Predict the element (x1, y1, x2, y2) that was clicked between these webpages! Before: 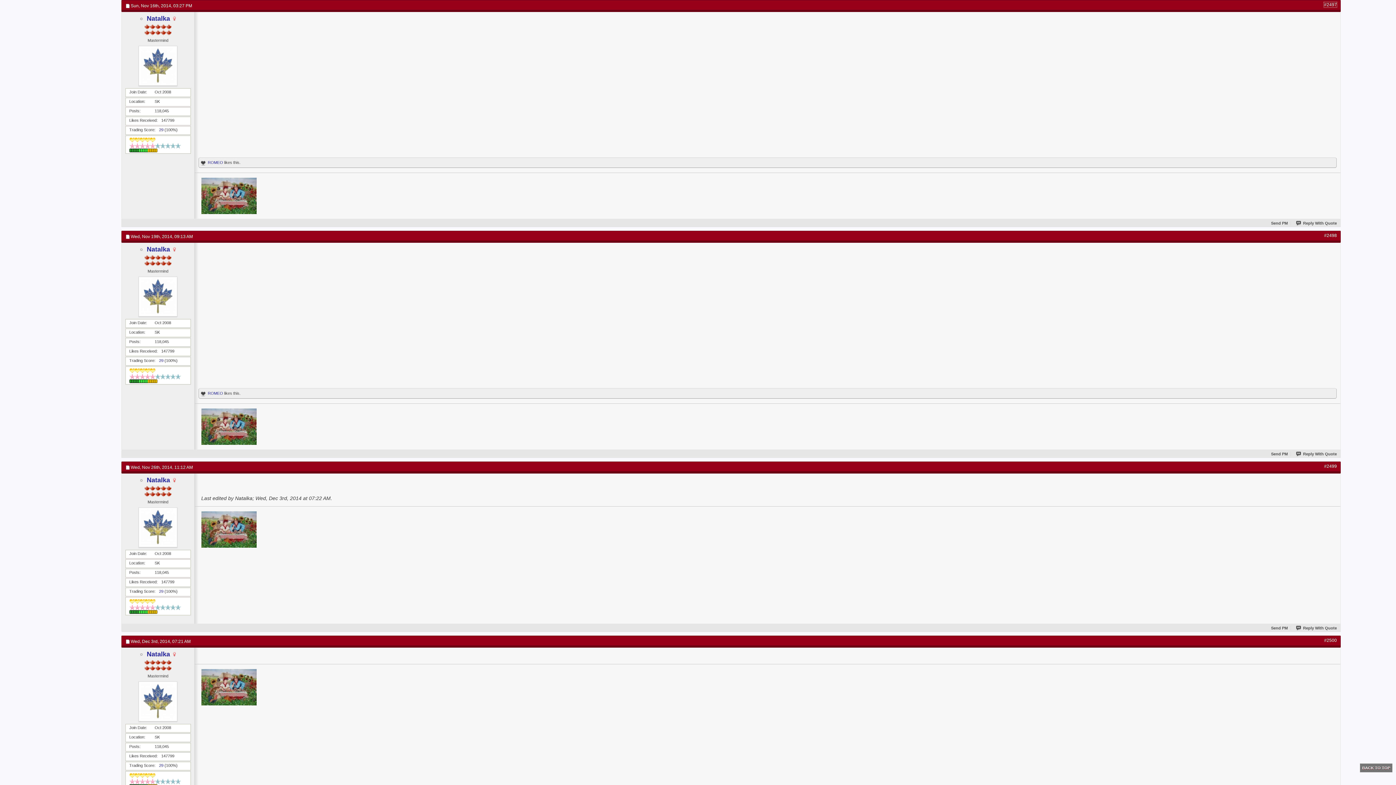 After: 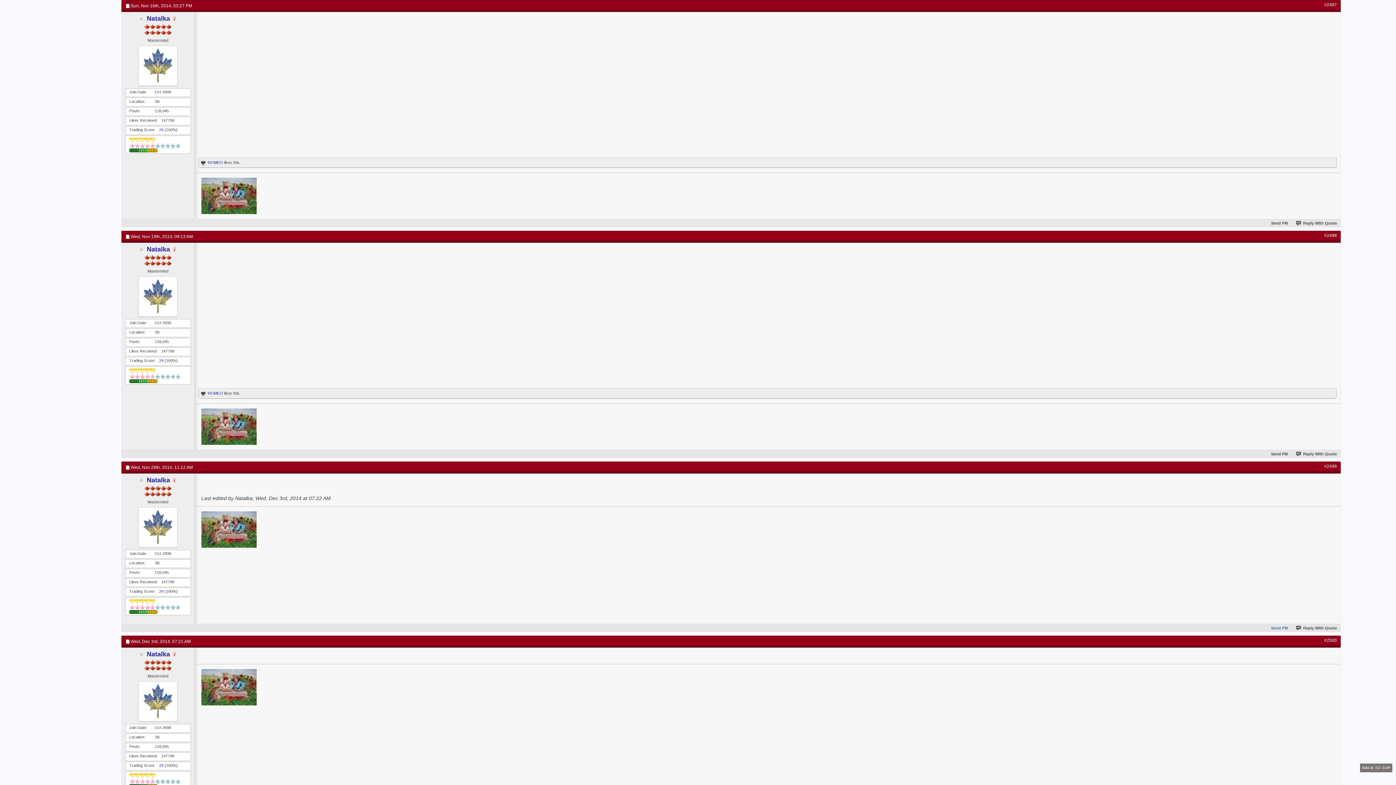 Action: label: Send PM bbox: (1263, 626, 1288, 630)